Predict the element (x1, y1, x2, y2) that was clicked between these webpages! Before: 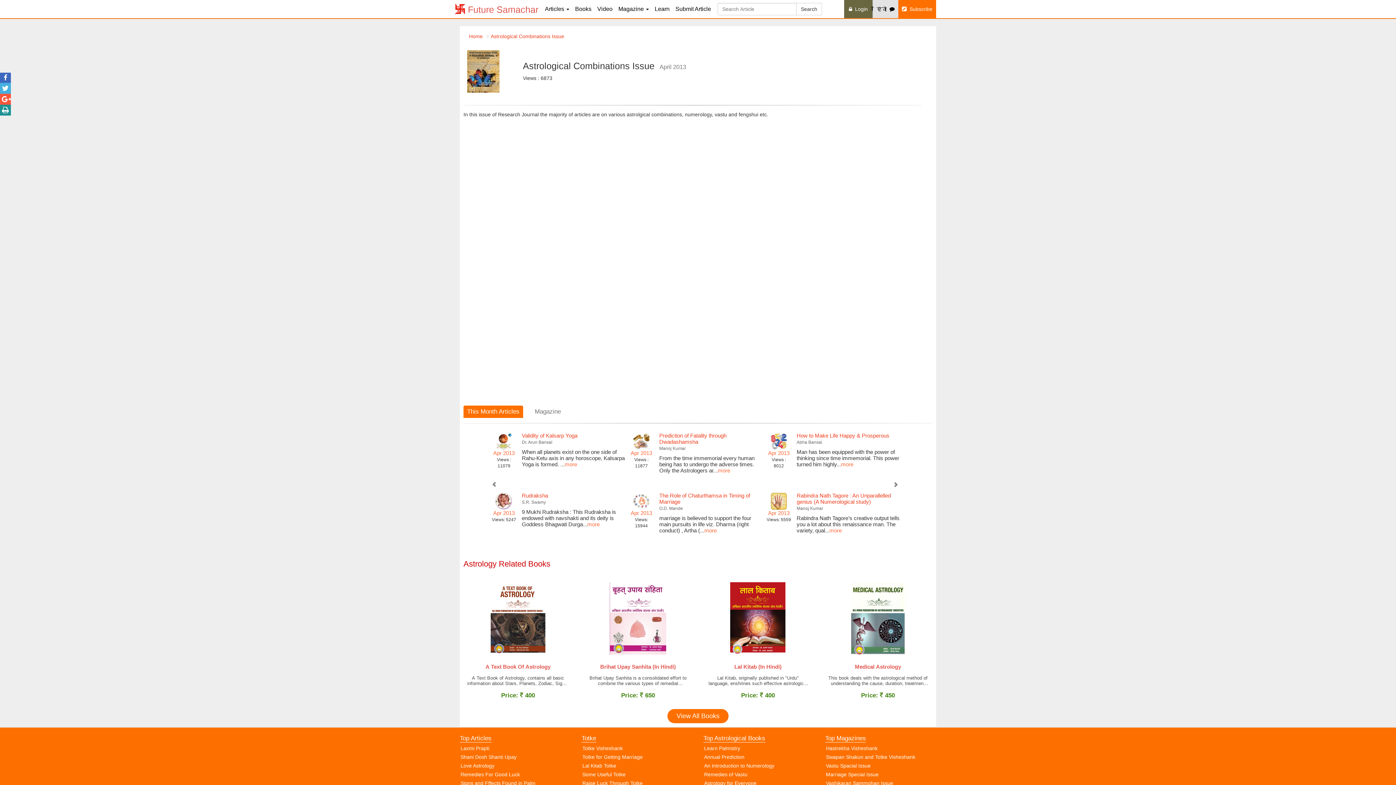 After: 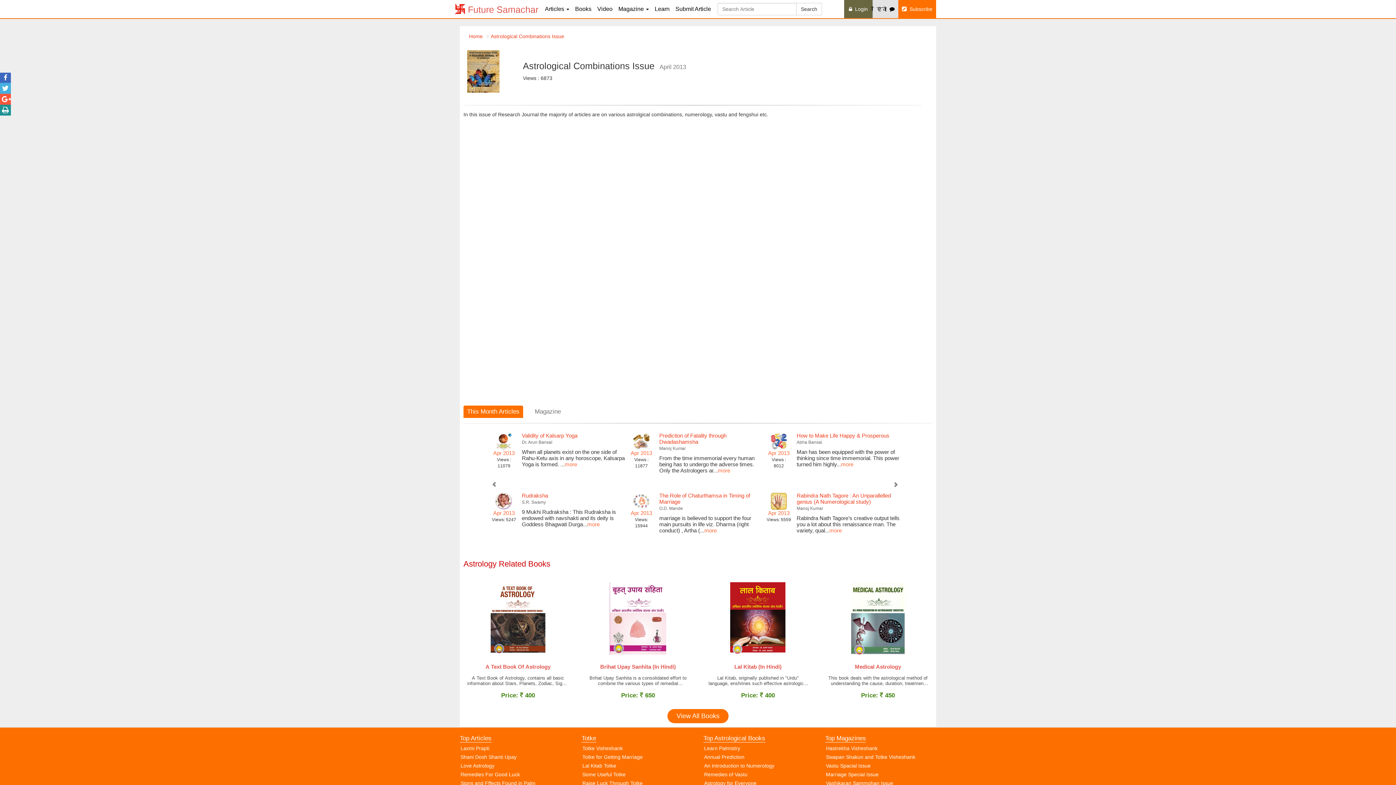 Action: label: This Month Articles bbox: (463, 405, 523, 418)